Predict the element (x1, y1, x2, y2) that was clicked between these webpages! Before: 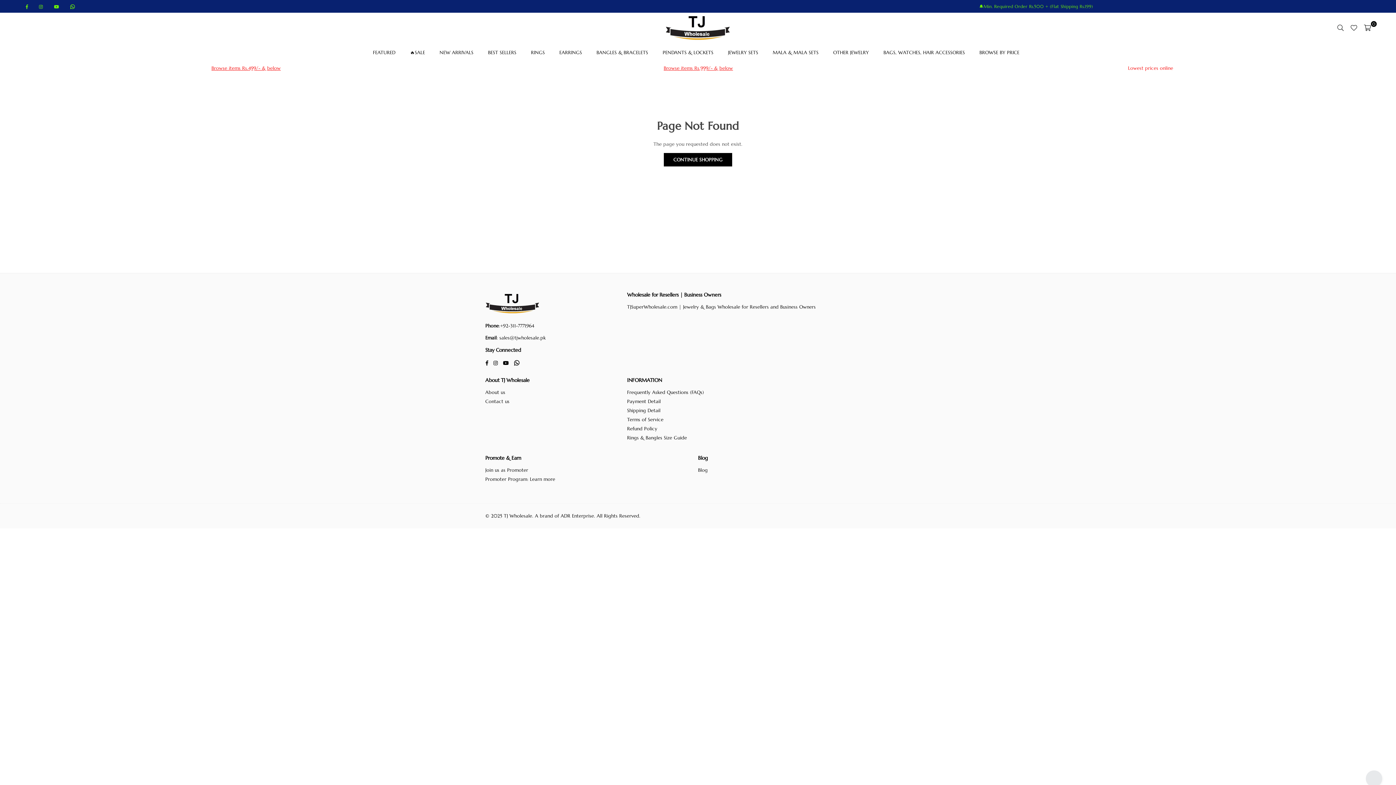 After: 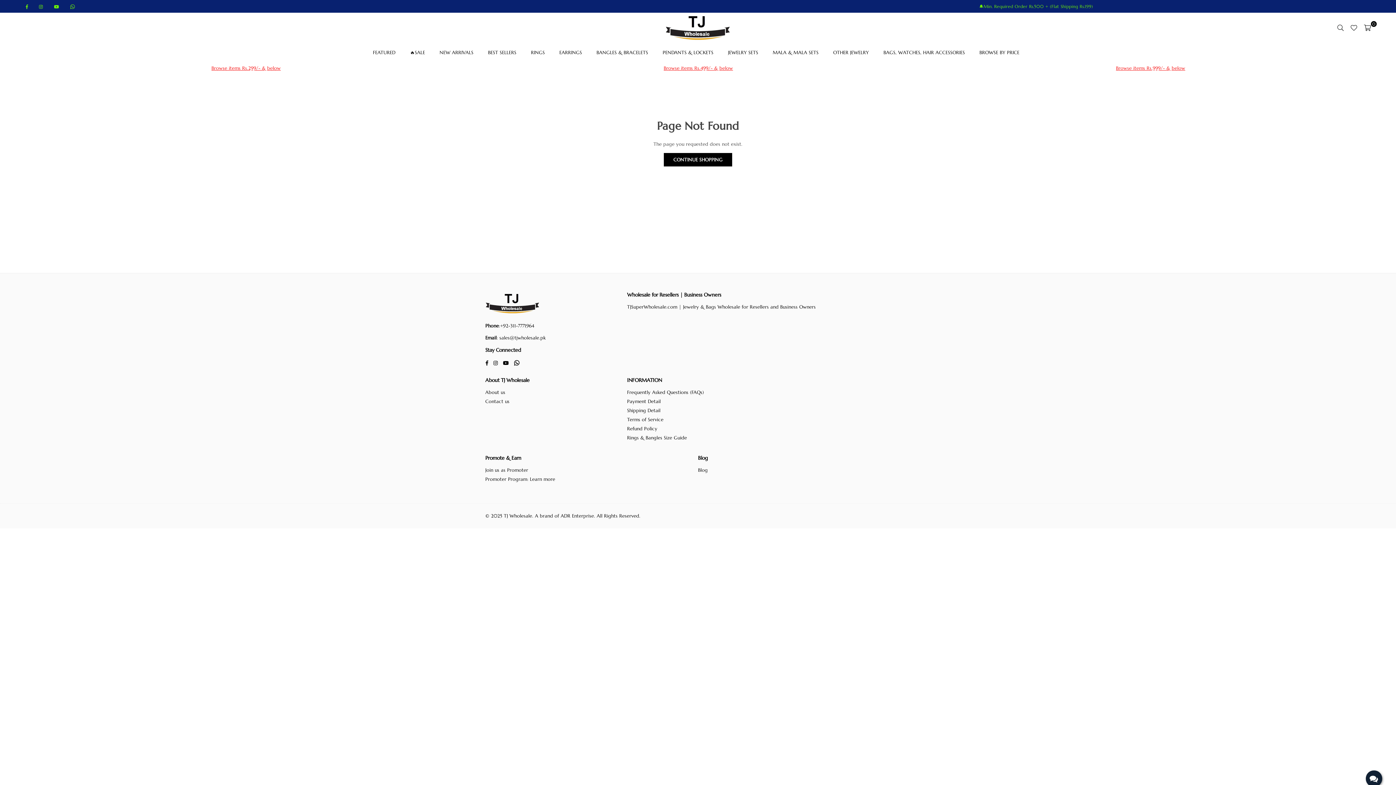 Action: label: Whatsapp bbox: (67, 4, 77, 9)